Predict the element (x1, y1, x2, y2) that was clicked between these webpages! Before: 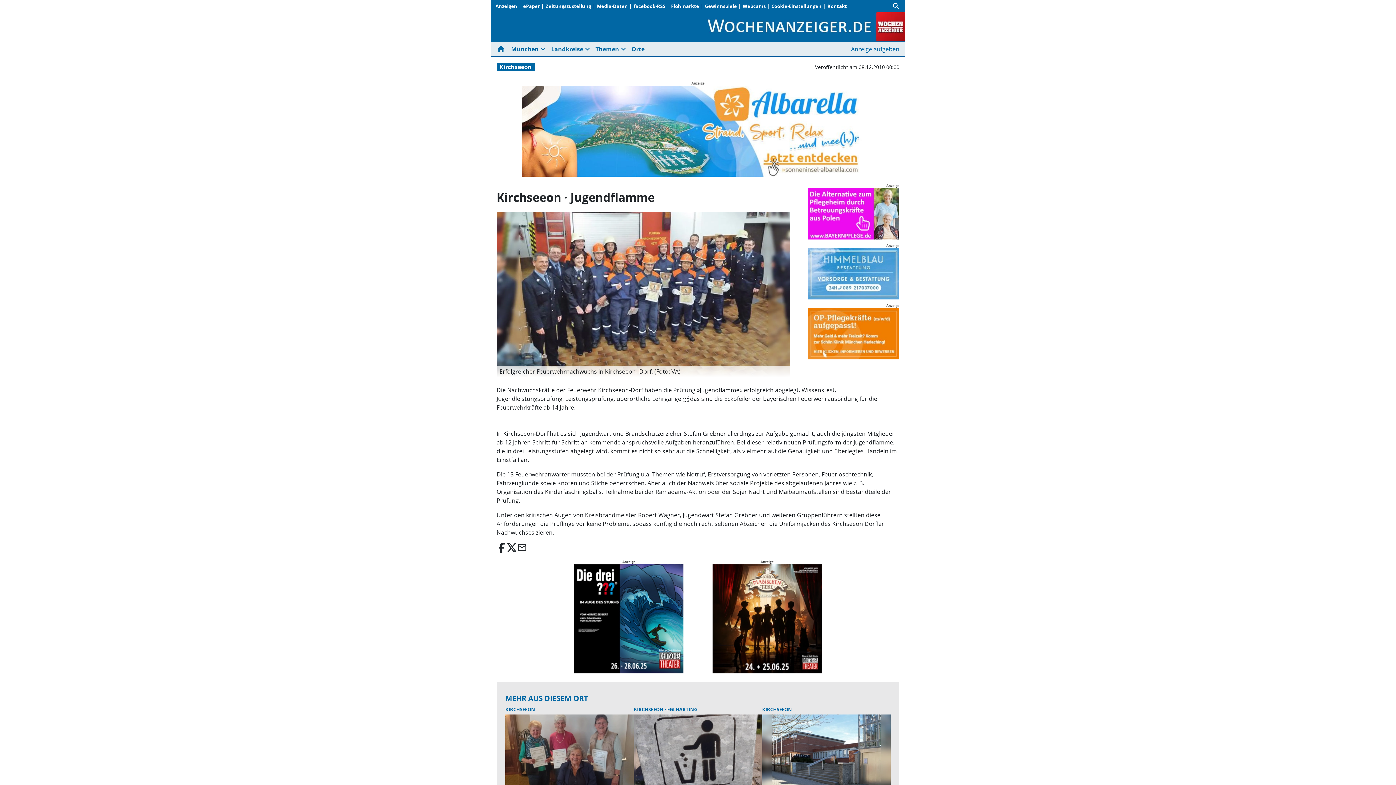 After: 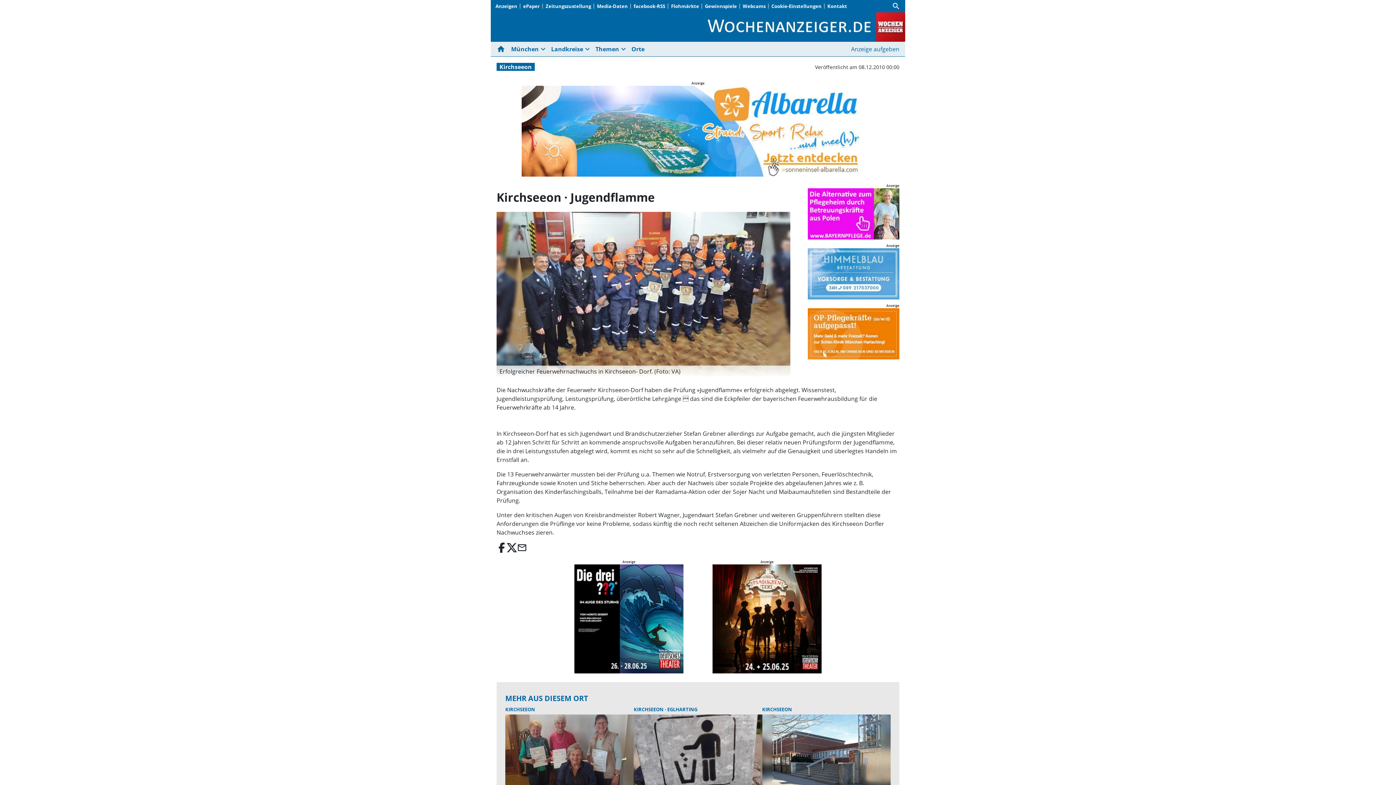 Action: bbox: (574, 564, 683, 673)